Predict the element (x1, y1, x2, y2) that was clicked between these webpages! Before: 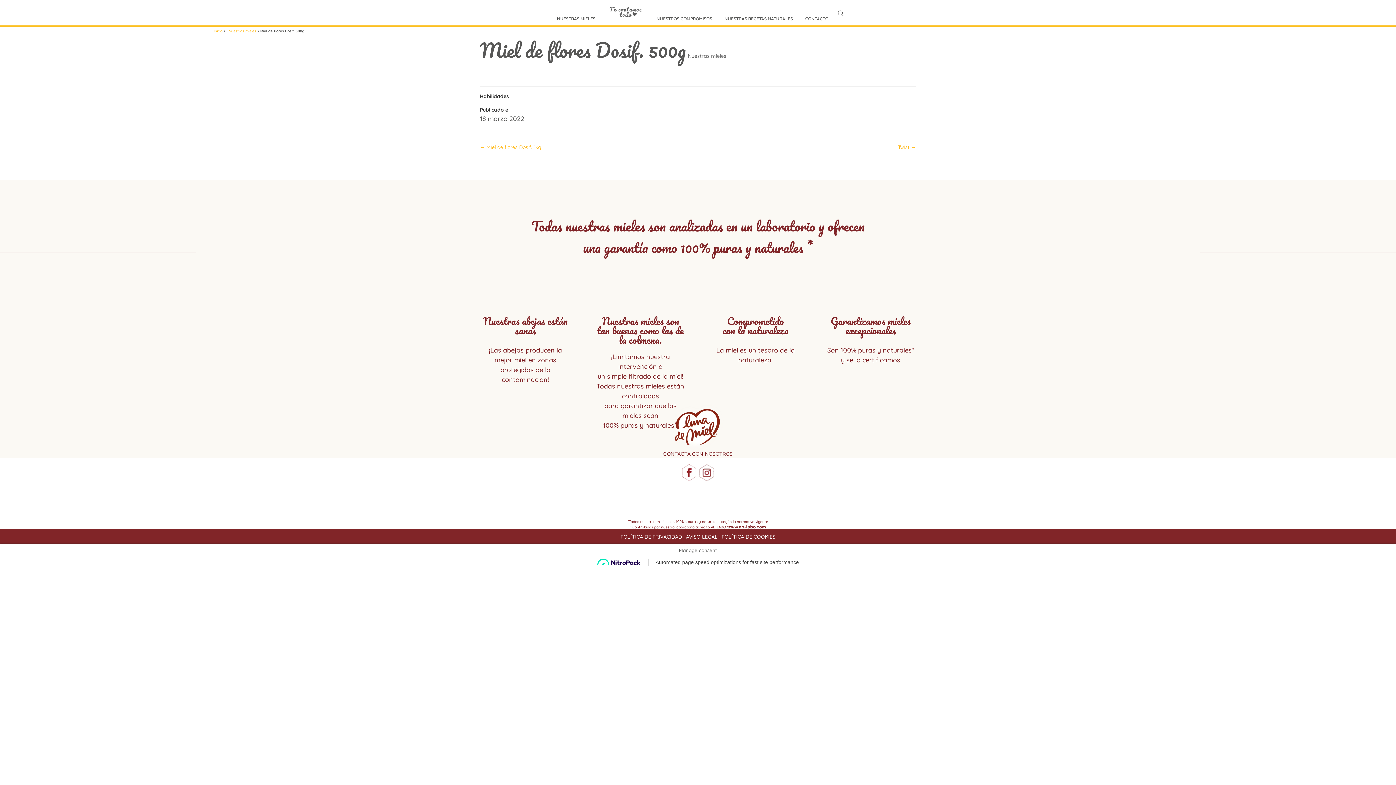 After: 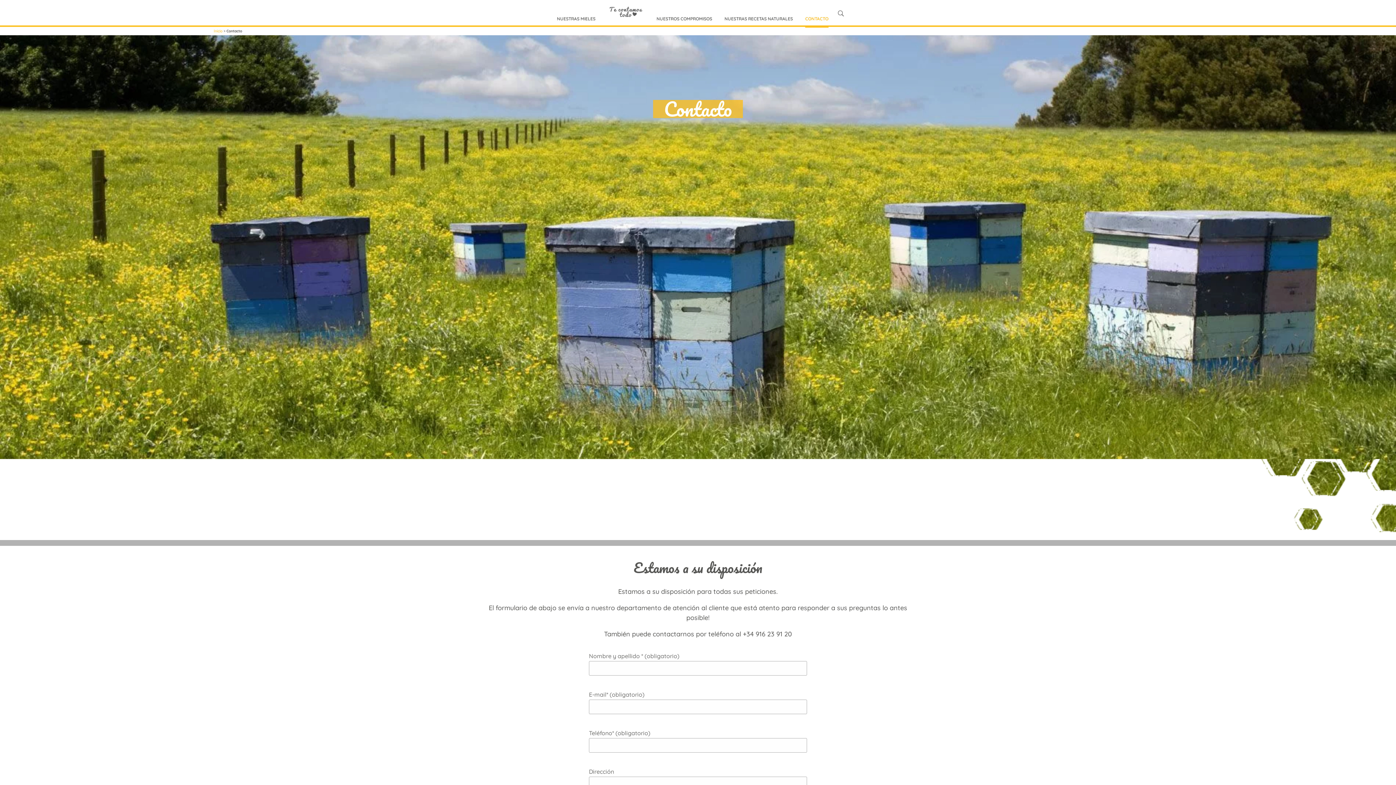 Action: bbox: (805, 15, 828, 27) label: CONTACTO